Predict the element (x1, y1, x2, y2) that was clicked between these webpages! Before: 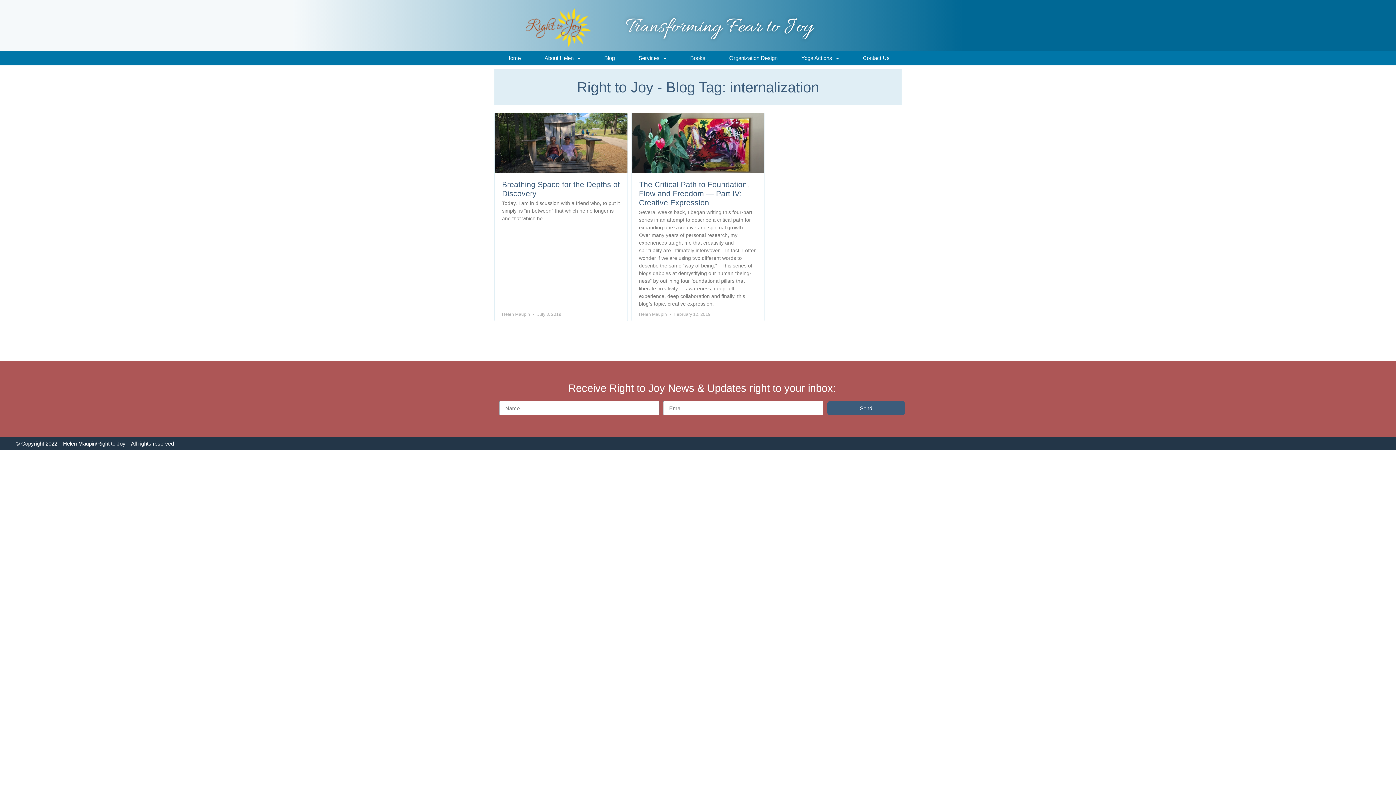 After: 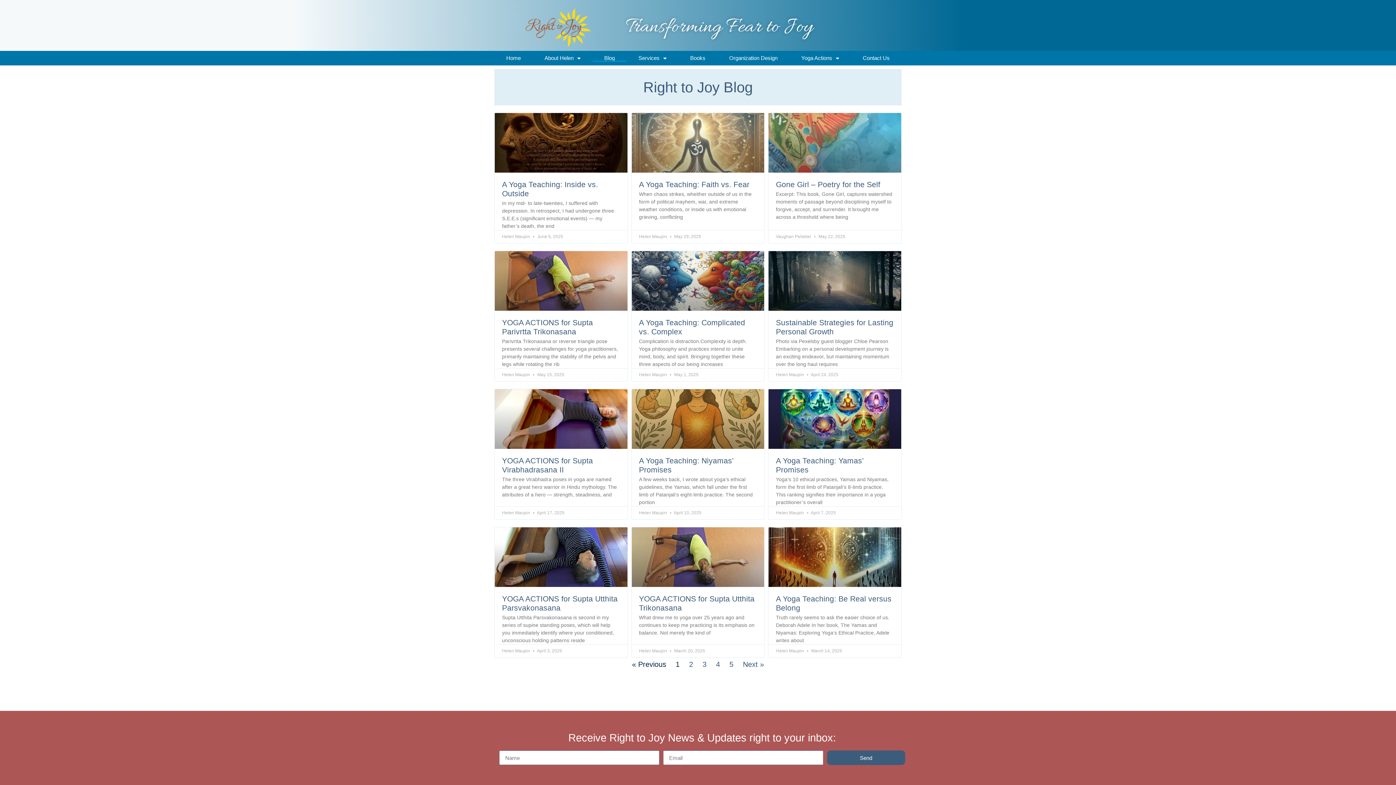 Action: label: Blog bbox: (592, 54, 626, 61)